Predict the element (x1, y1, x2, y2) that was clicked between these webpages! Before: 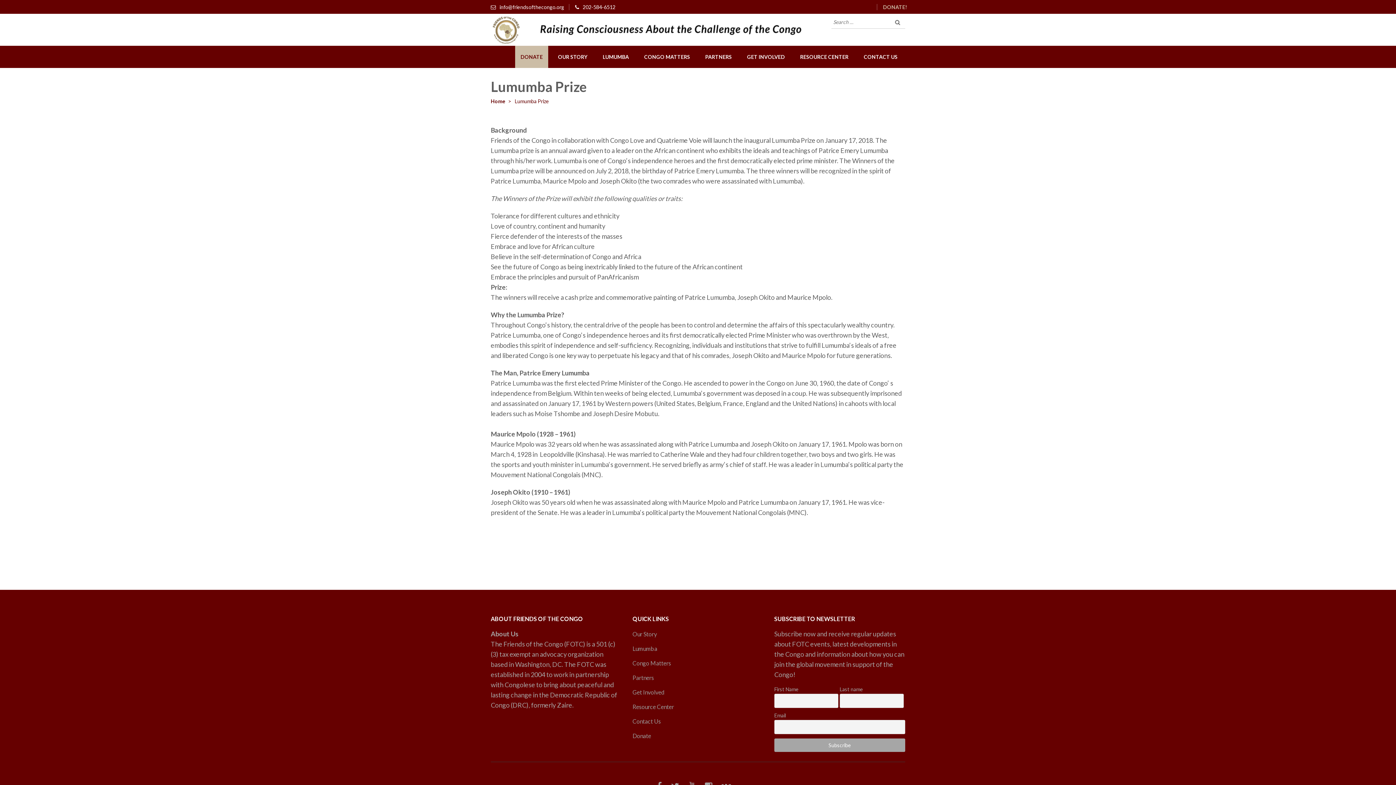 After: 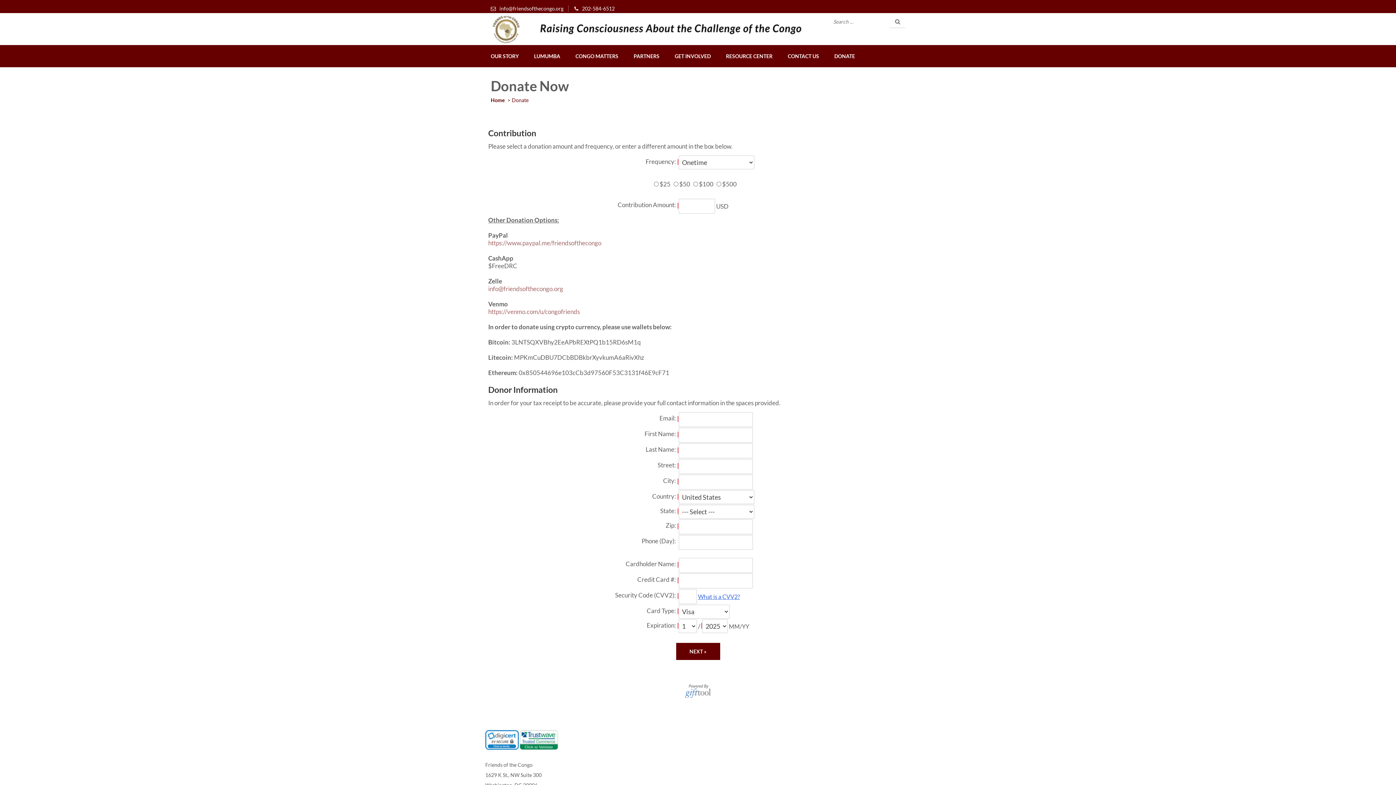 Action: bbox: (632, 732, 651, 739) label: Donate